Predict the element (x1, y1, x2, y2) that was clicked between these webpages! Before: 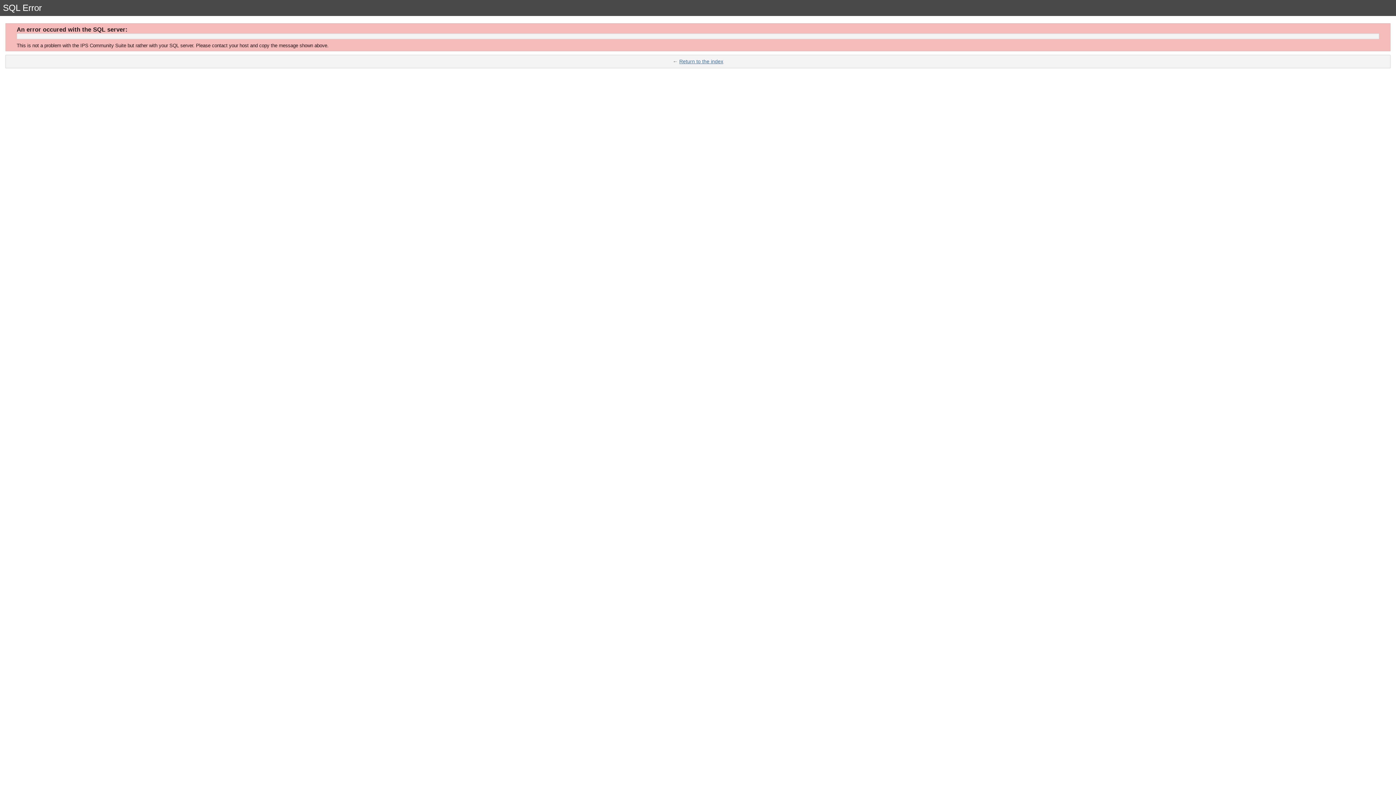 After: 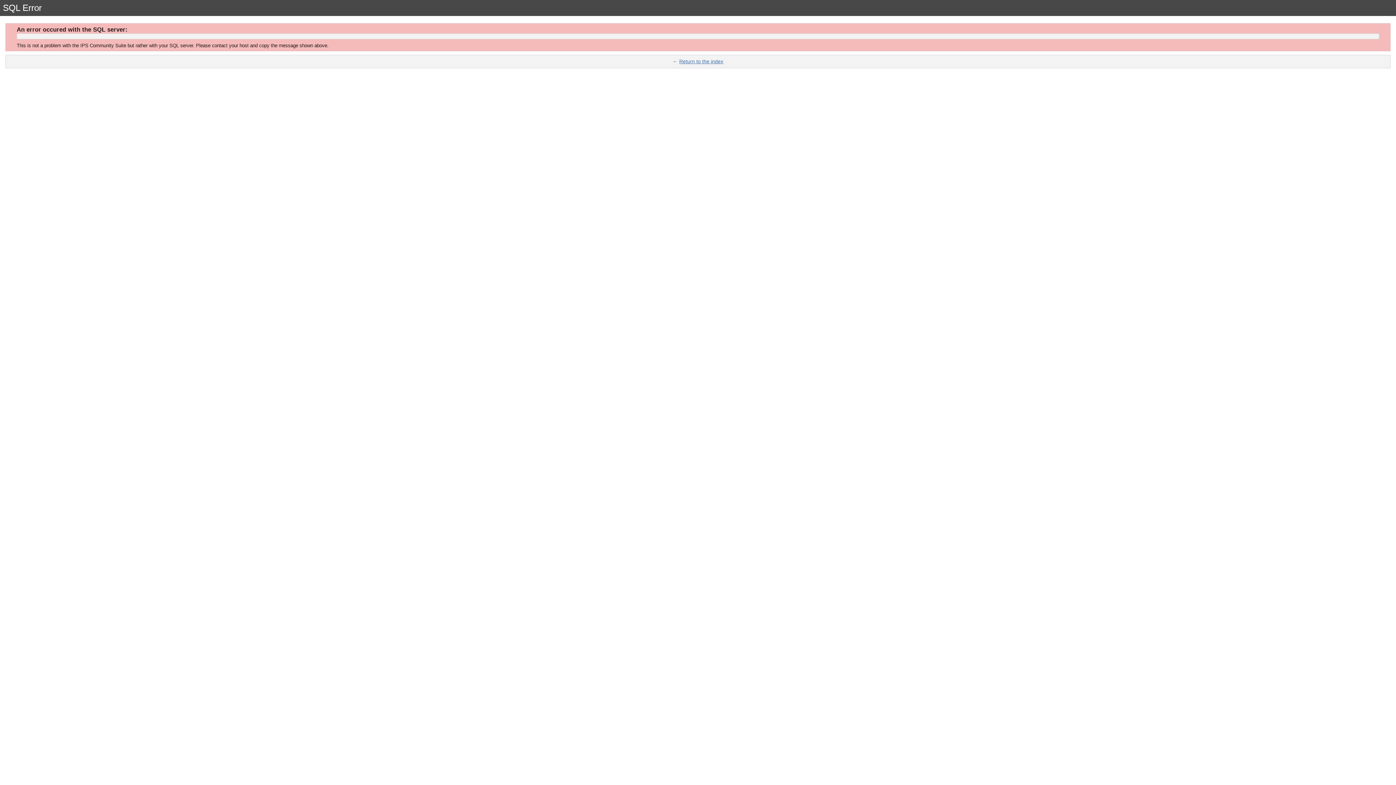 Action: label: Return to the index bbox: (679, 58, 723, 64)